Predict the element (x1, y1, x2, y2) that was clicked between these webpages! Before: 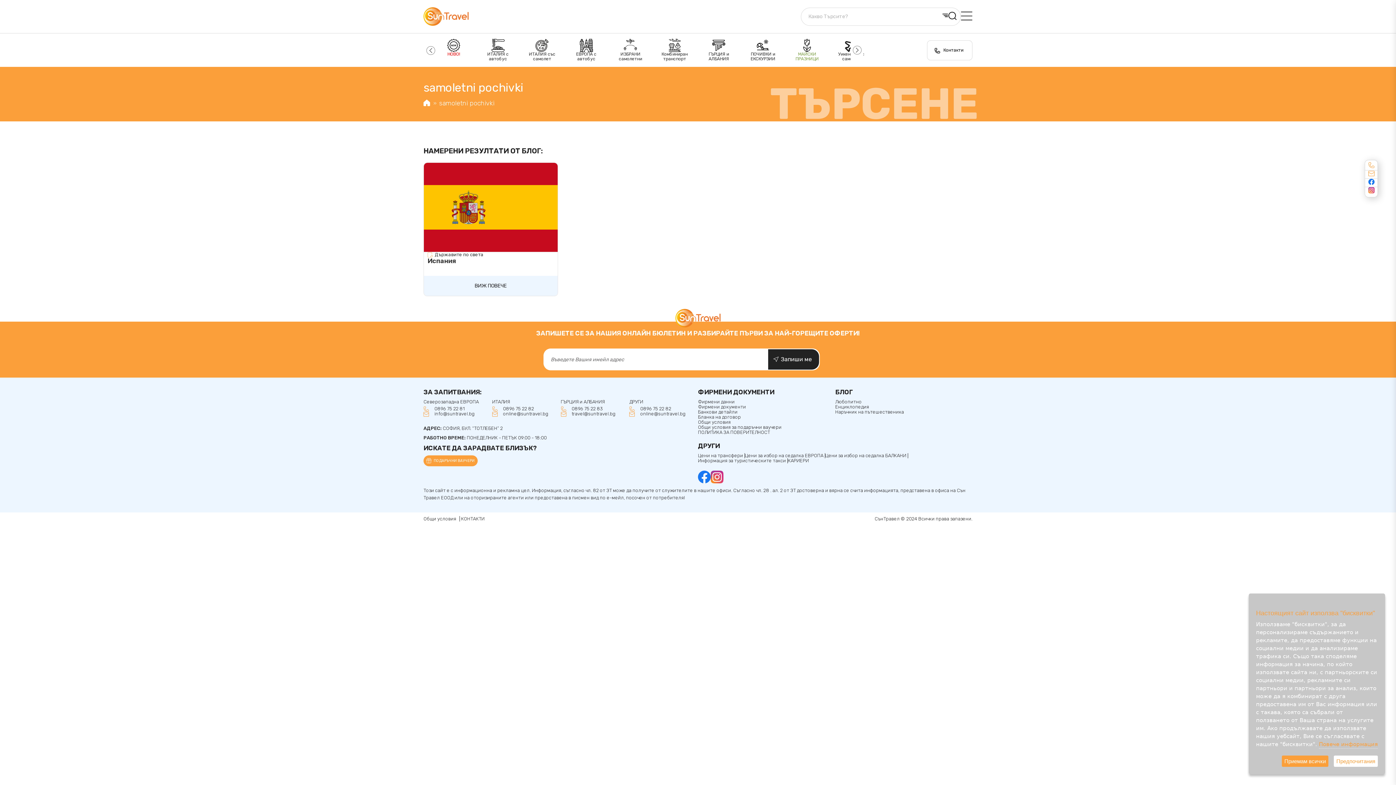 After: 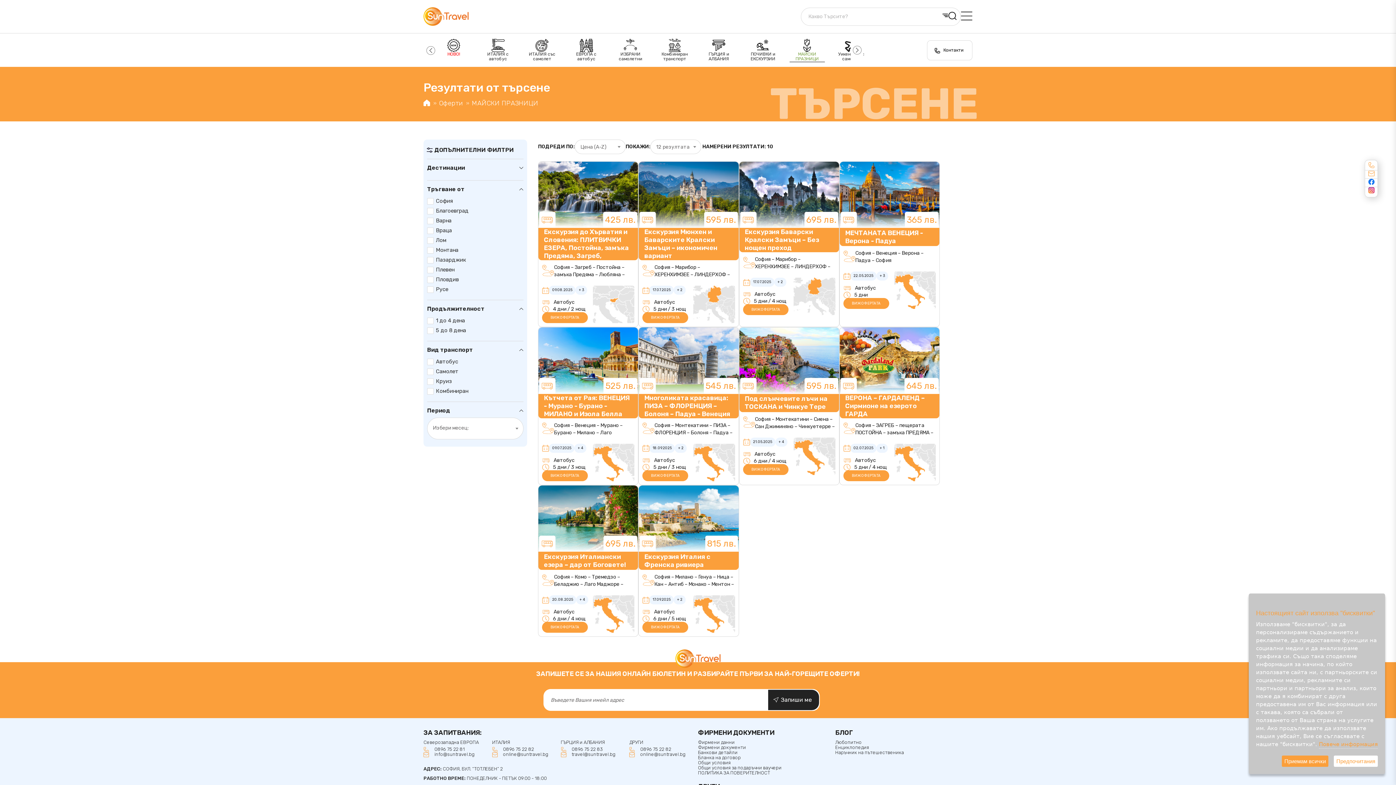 Action: label: МАЙСКИ ПРАЗНИЦИ bbox: (789, 38, 824, 65)